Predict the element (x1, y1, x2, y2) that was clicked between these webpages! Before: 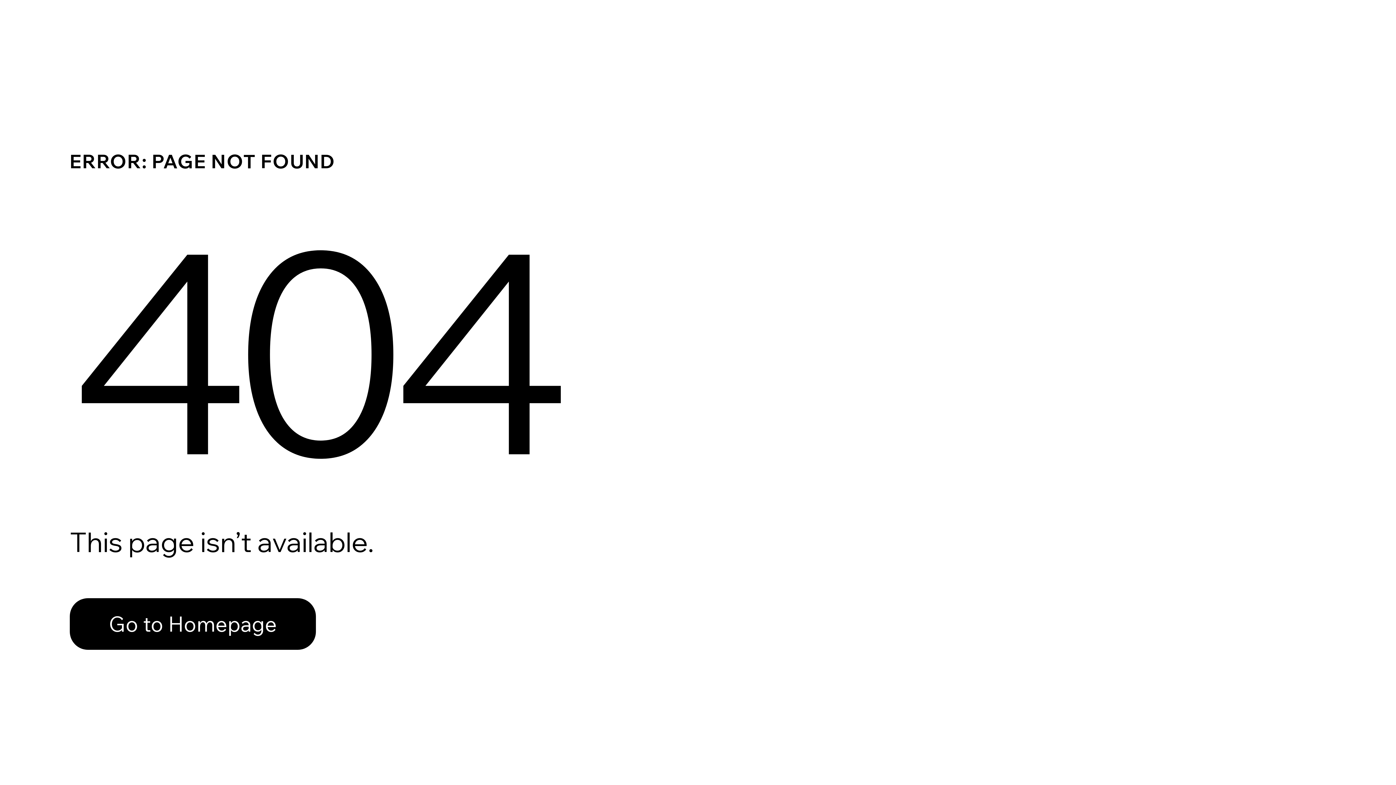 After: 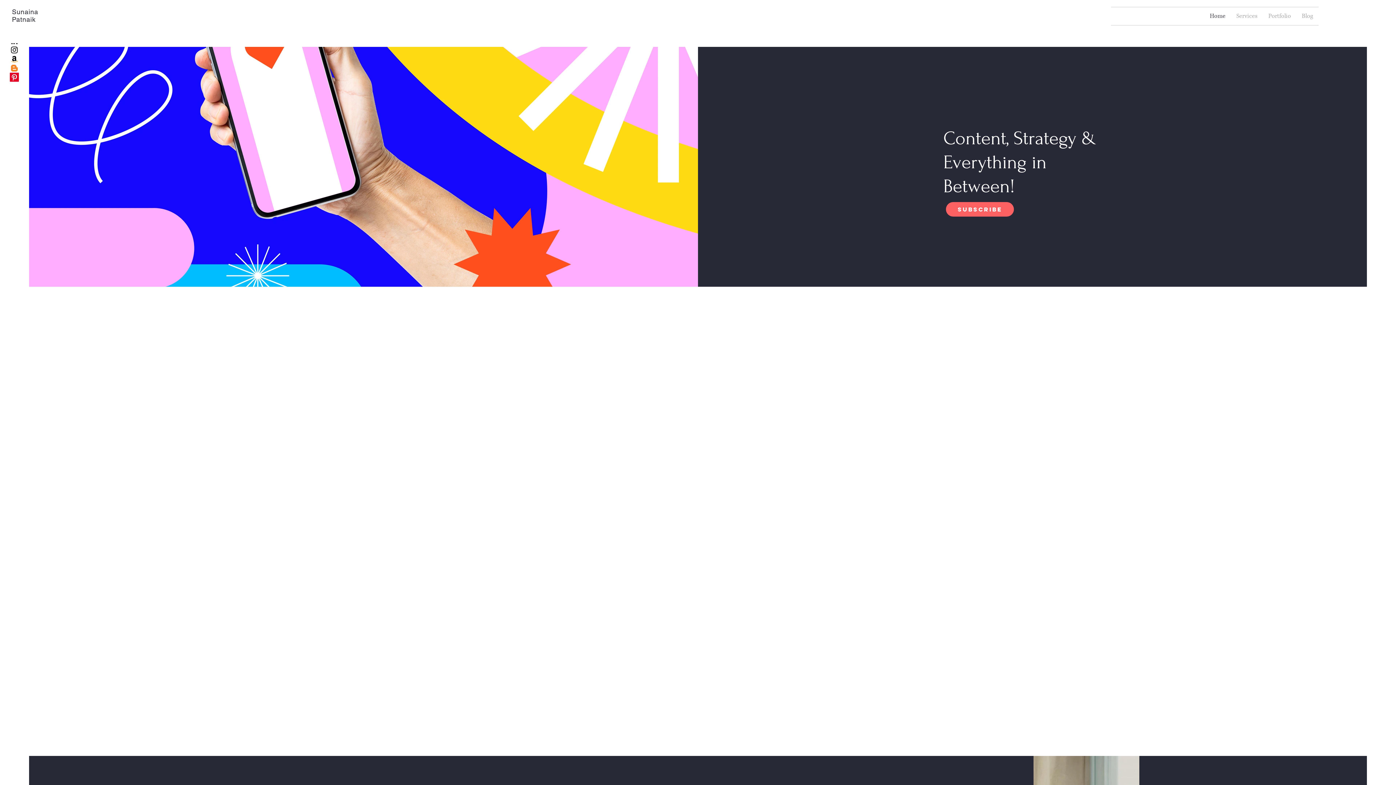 Action: bbox: (69, 598, 316, 650) label: Go to Homepage